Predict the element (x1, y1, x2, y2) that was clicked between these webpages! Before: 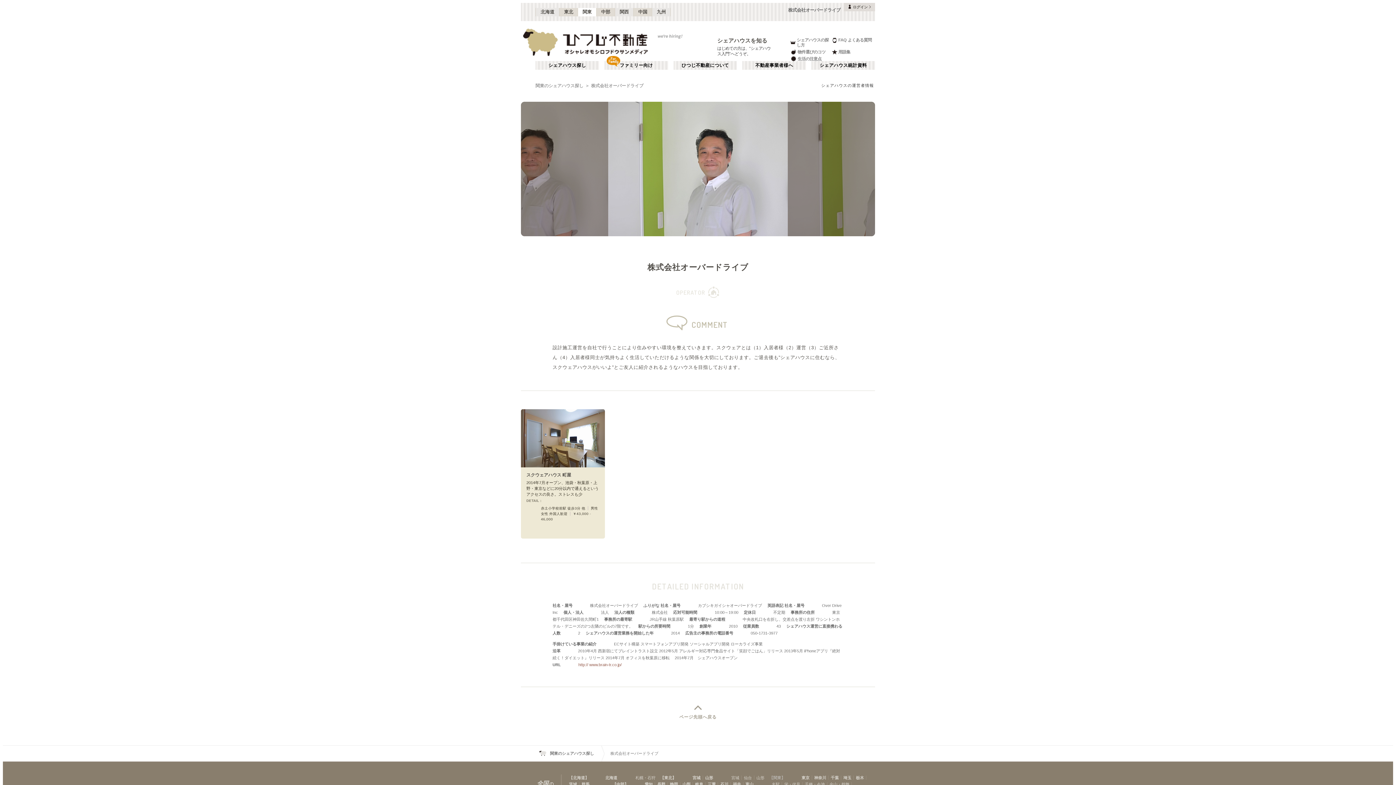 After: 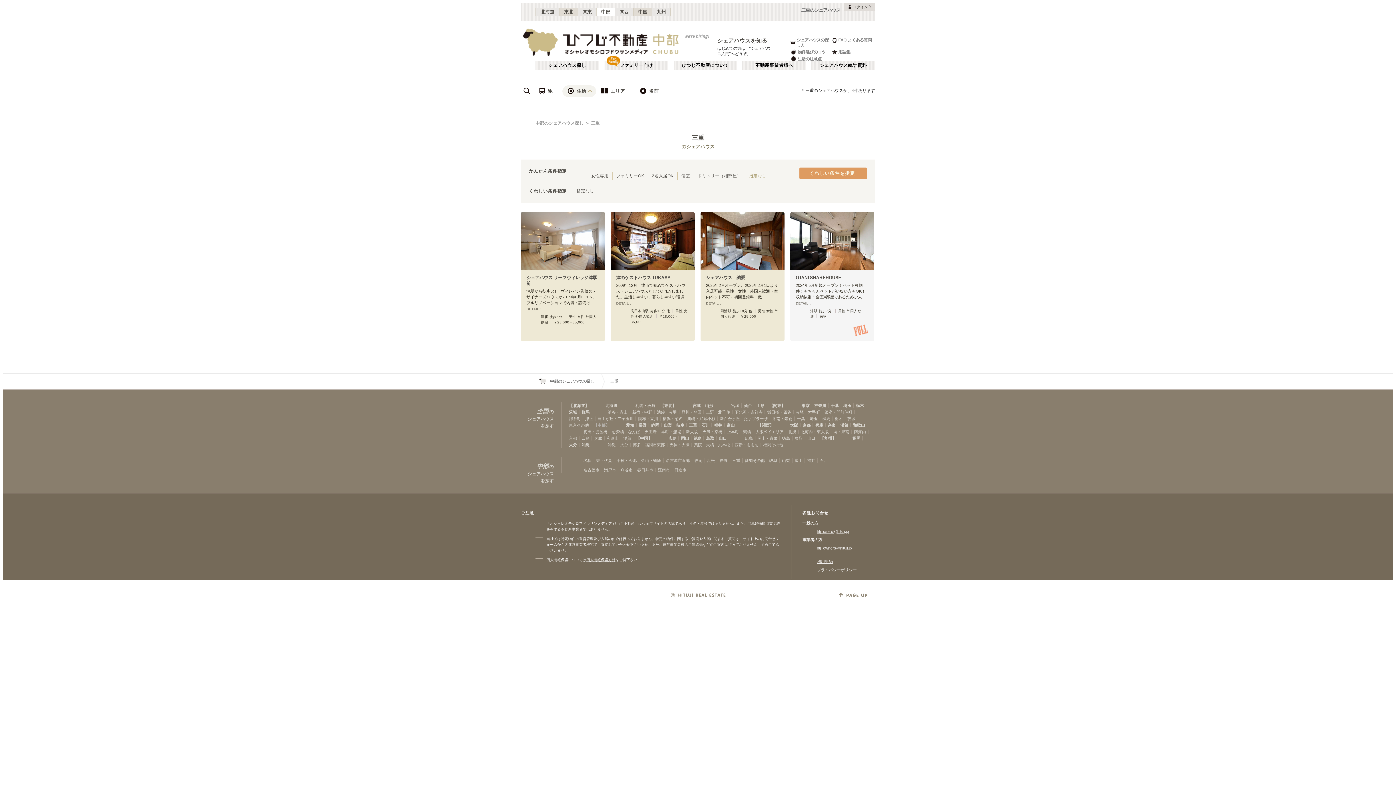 Action: bbox: (707, 781, 715, 787) label: 三重